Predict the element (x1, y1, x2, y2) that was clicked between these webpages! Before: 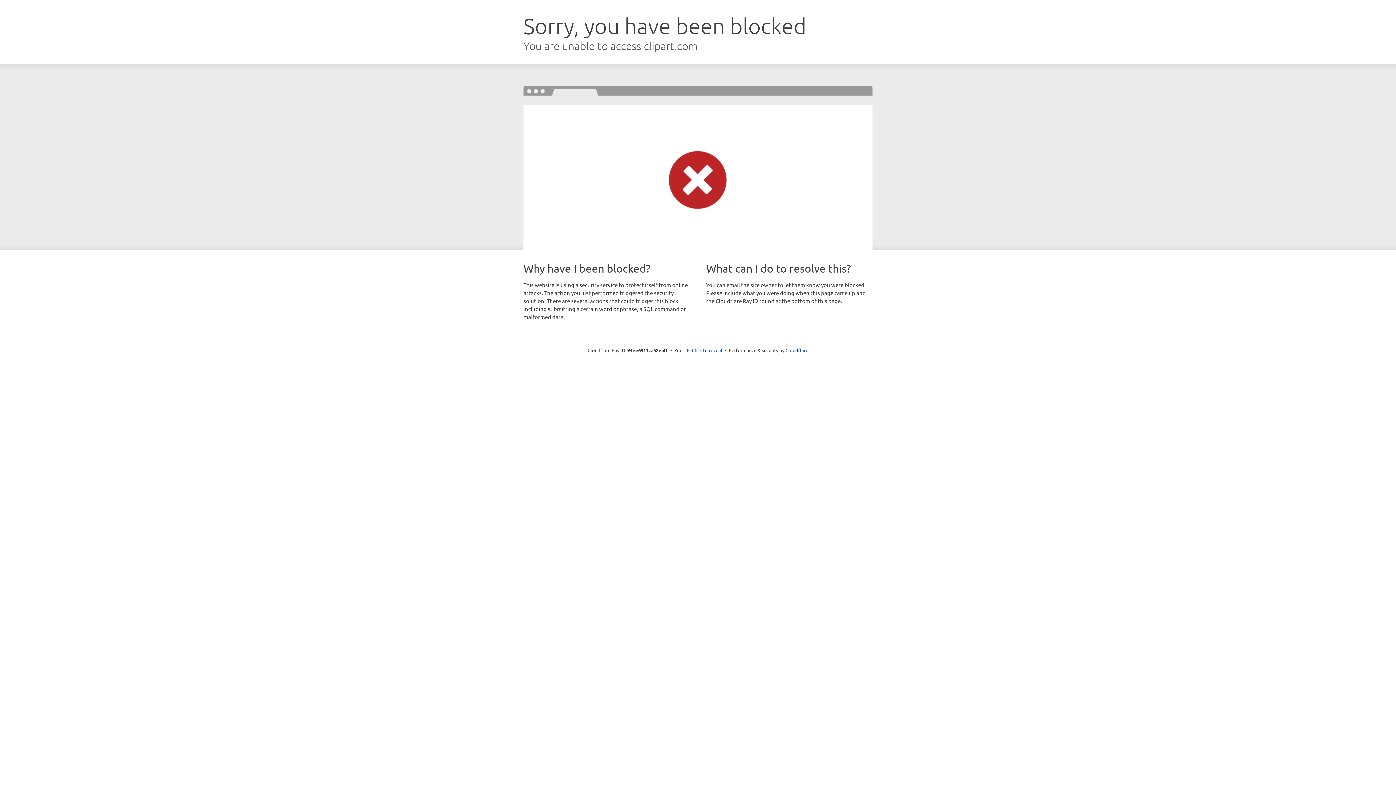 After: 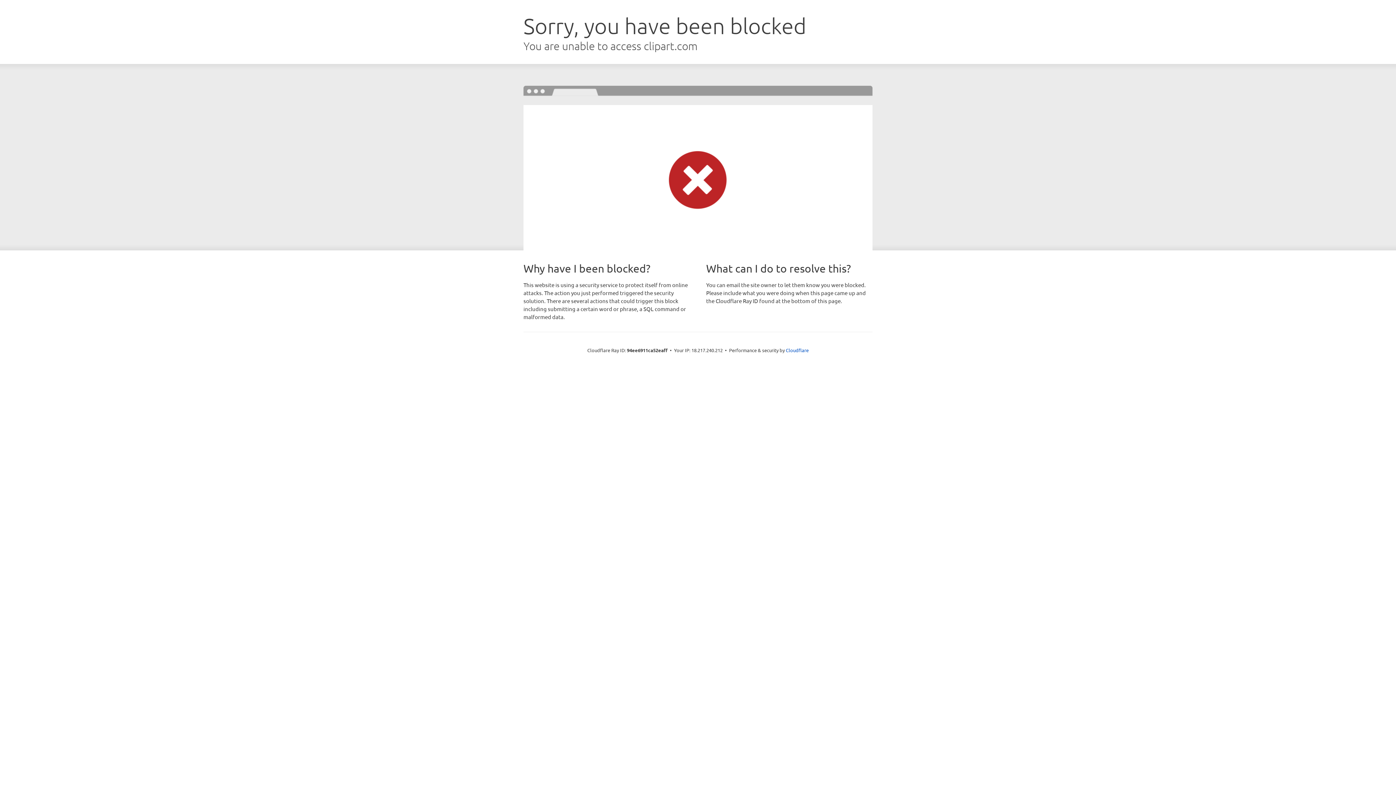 Action: bbox: (692, 346, 722, 353) label: Click to reveal